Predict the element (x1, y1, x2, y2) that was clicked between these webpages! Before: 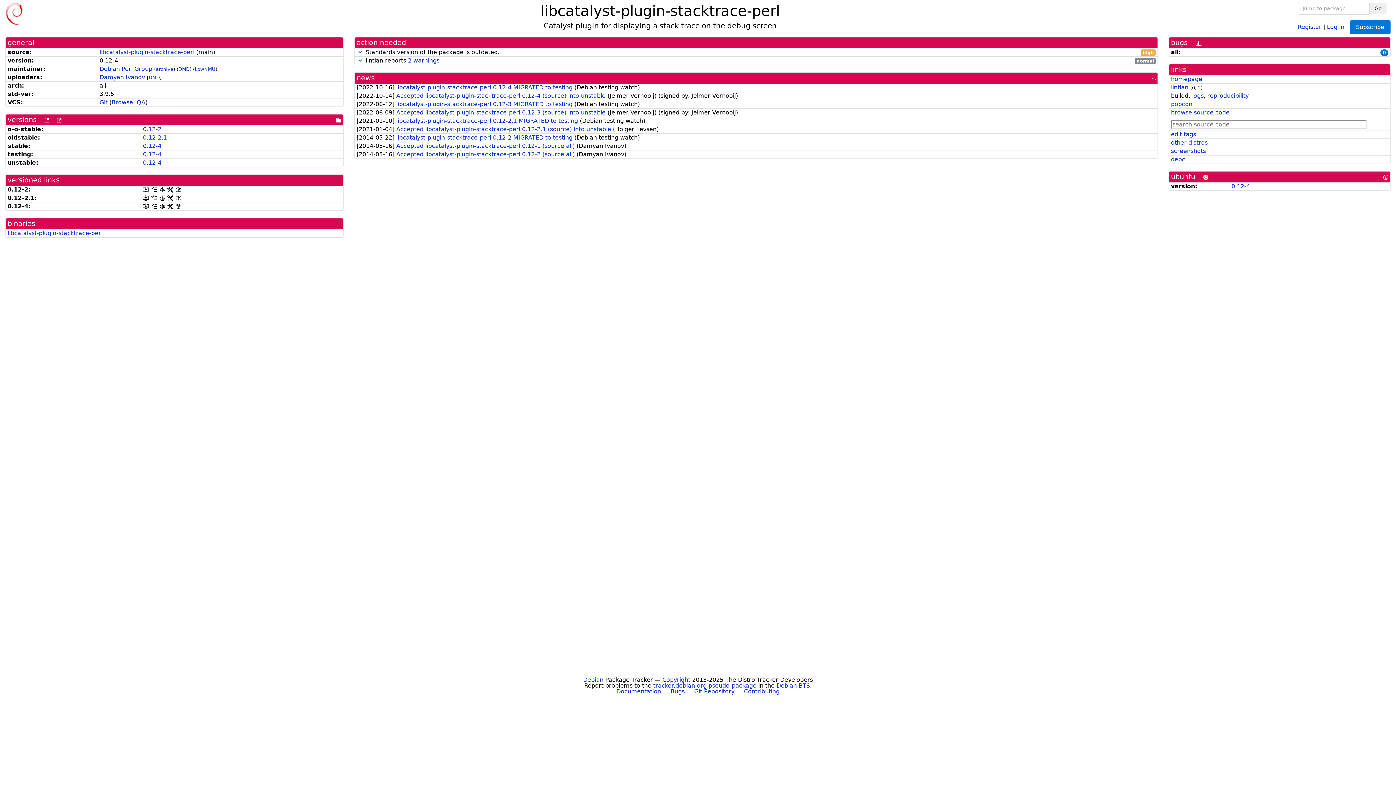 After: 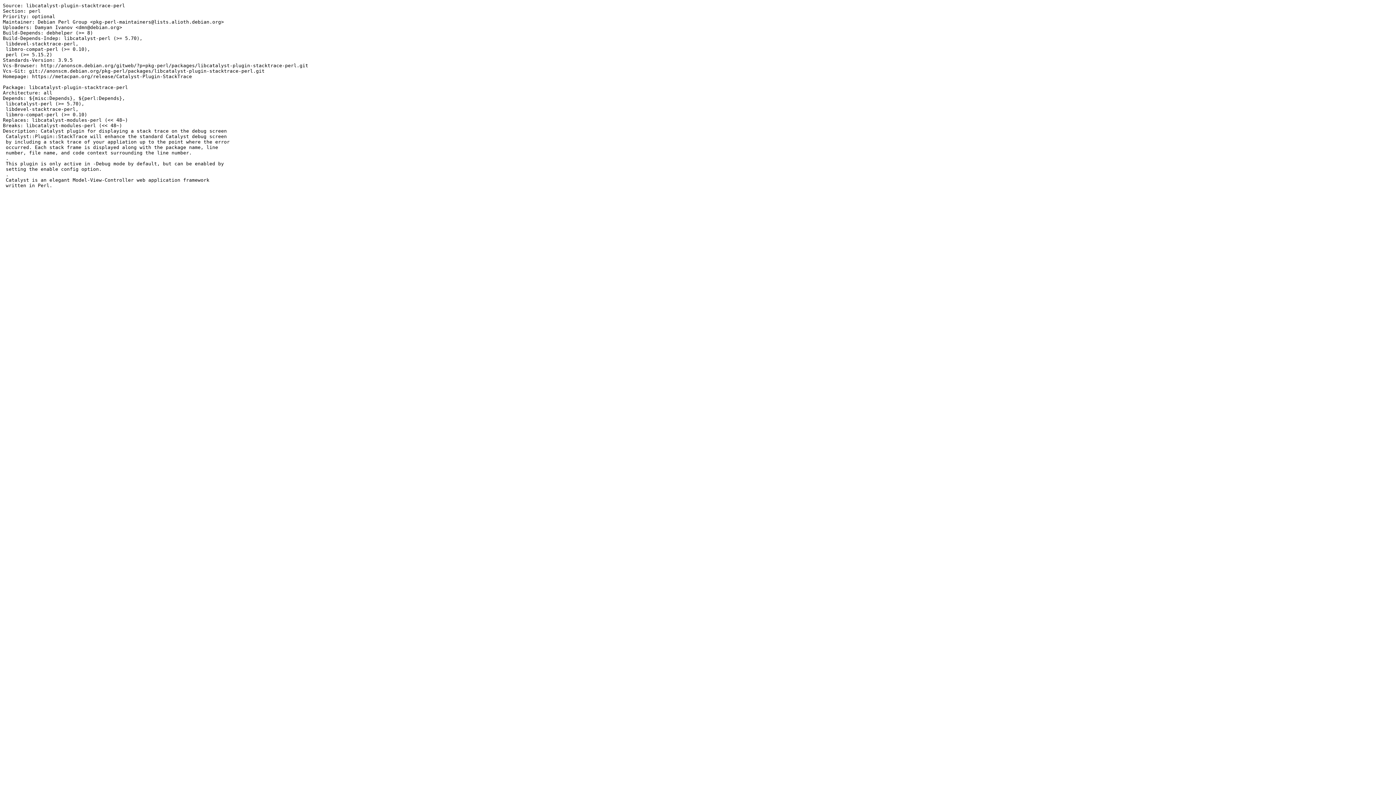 Action: label: [control] bbox: (175, 194, 181, 201)